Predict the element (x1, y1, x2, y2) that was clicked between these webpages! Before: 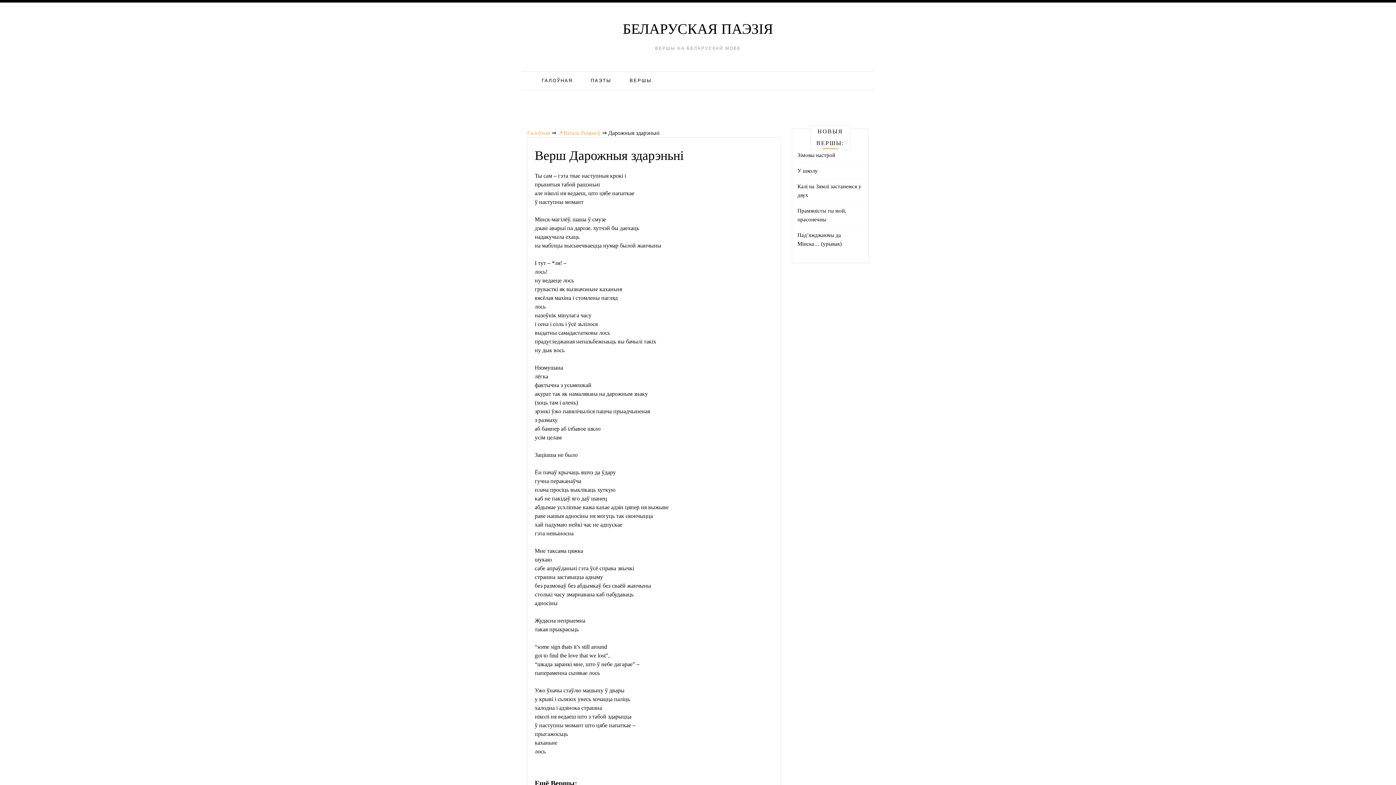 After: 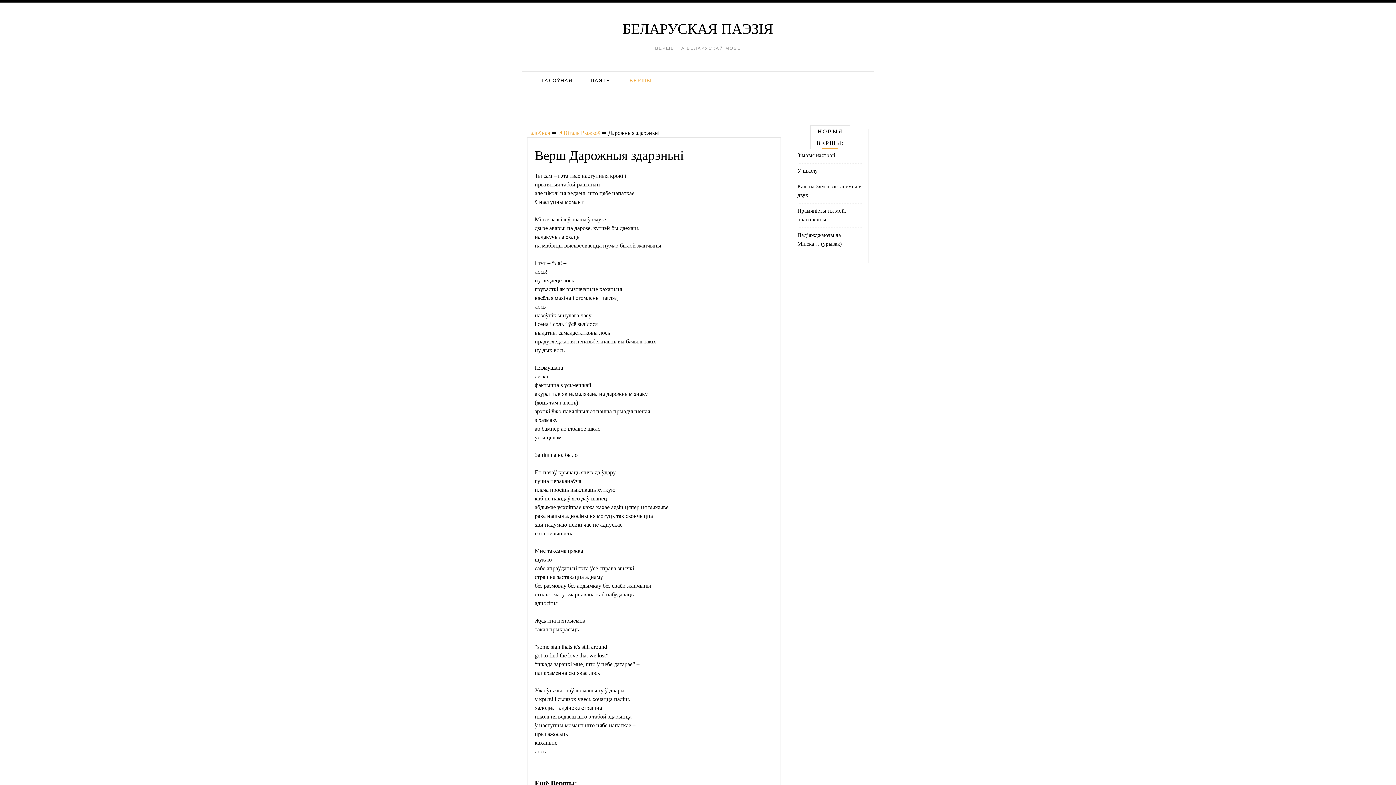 Action: bbox: (624, 71, 657, 89) label: ВЕРШЫ